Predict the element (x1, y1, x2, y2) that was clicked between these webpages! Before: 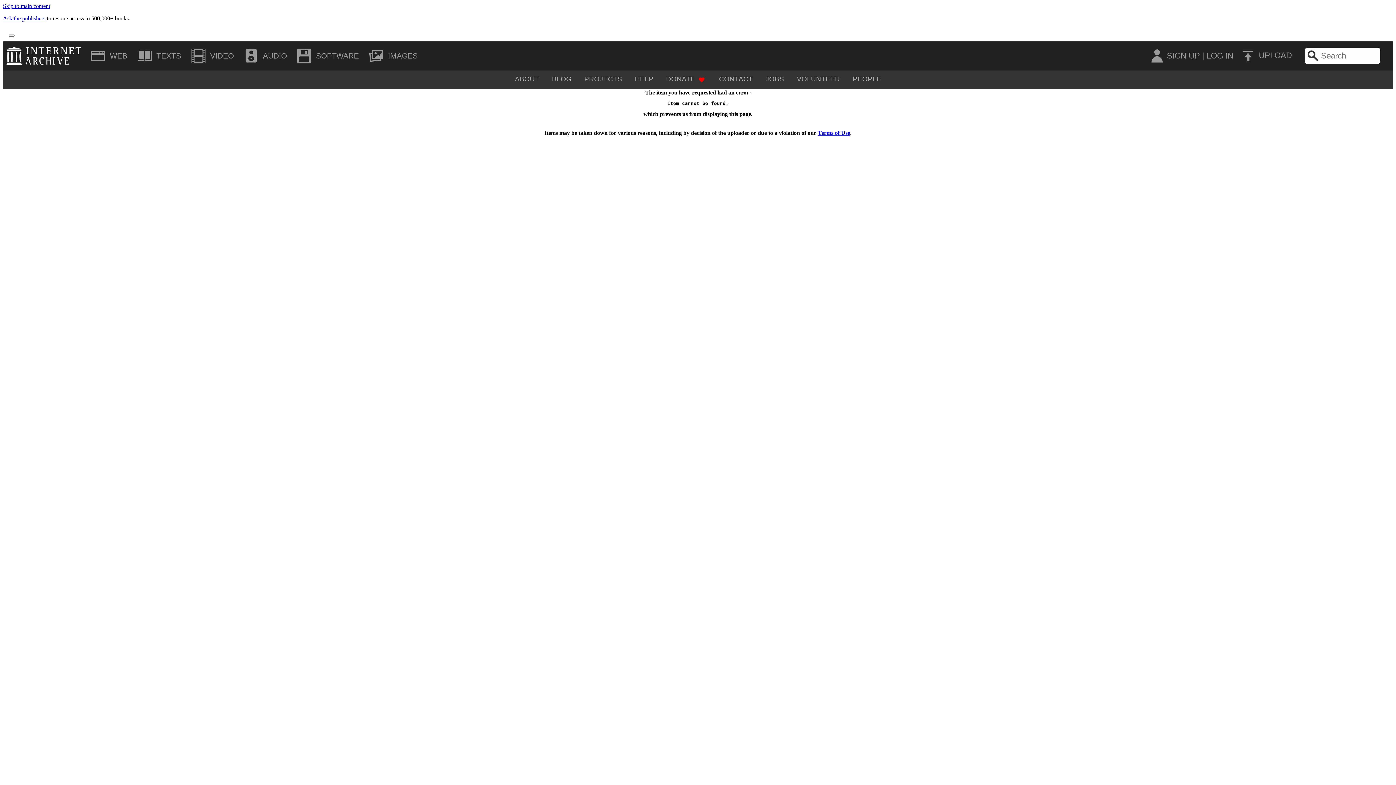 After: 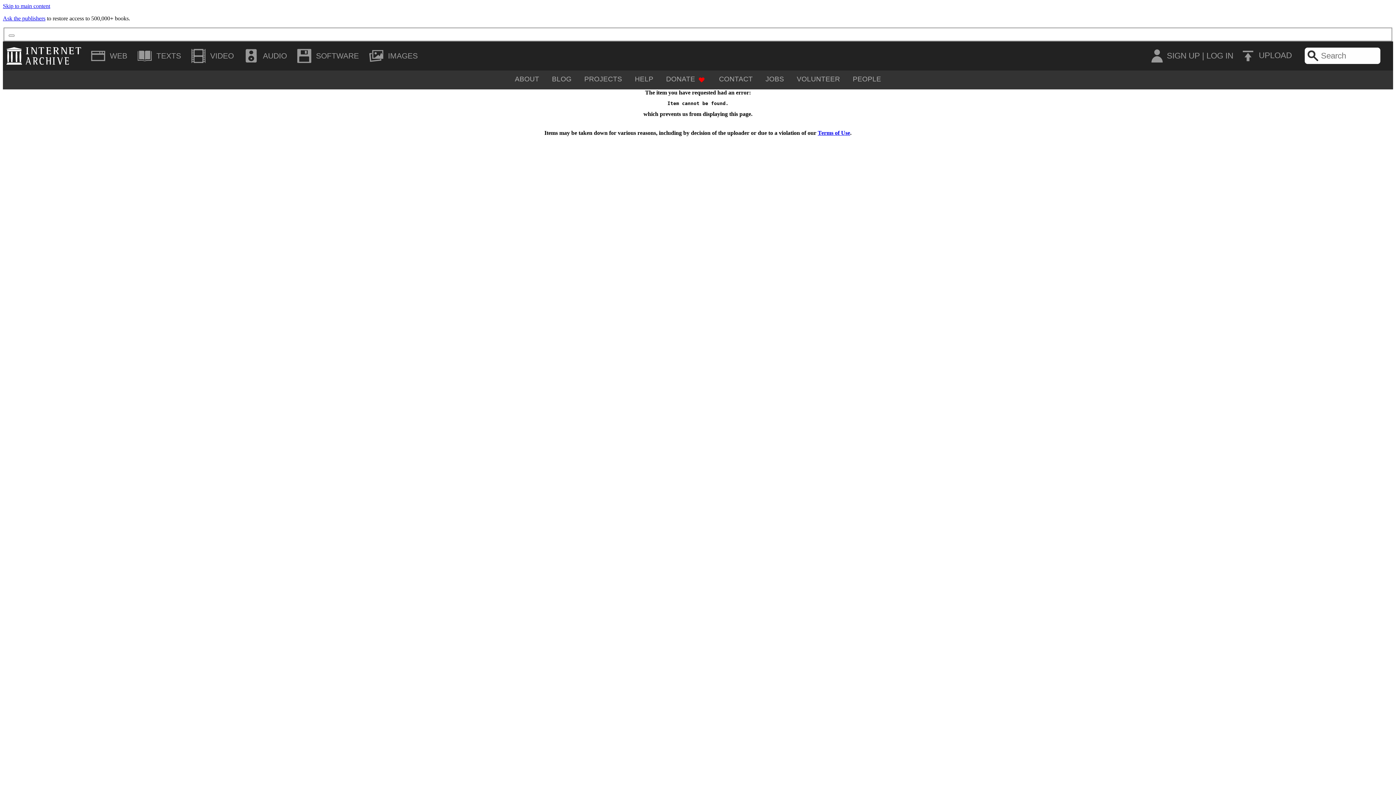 Action: label: Skip to main content bbox: (2, 2, 50, 9)